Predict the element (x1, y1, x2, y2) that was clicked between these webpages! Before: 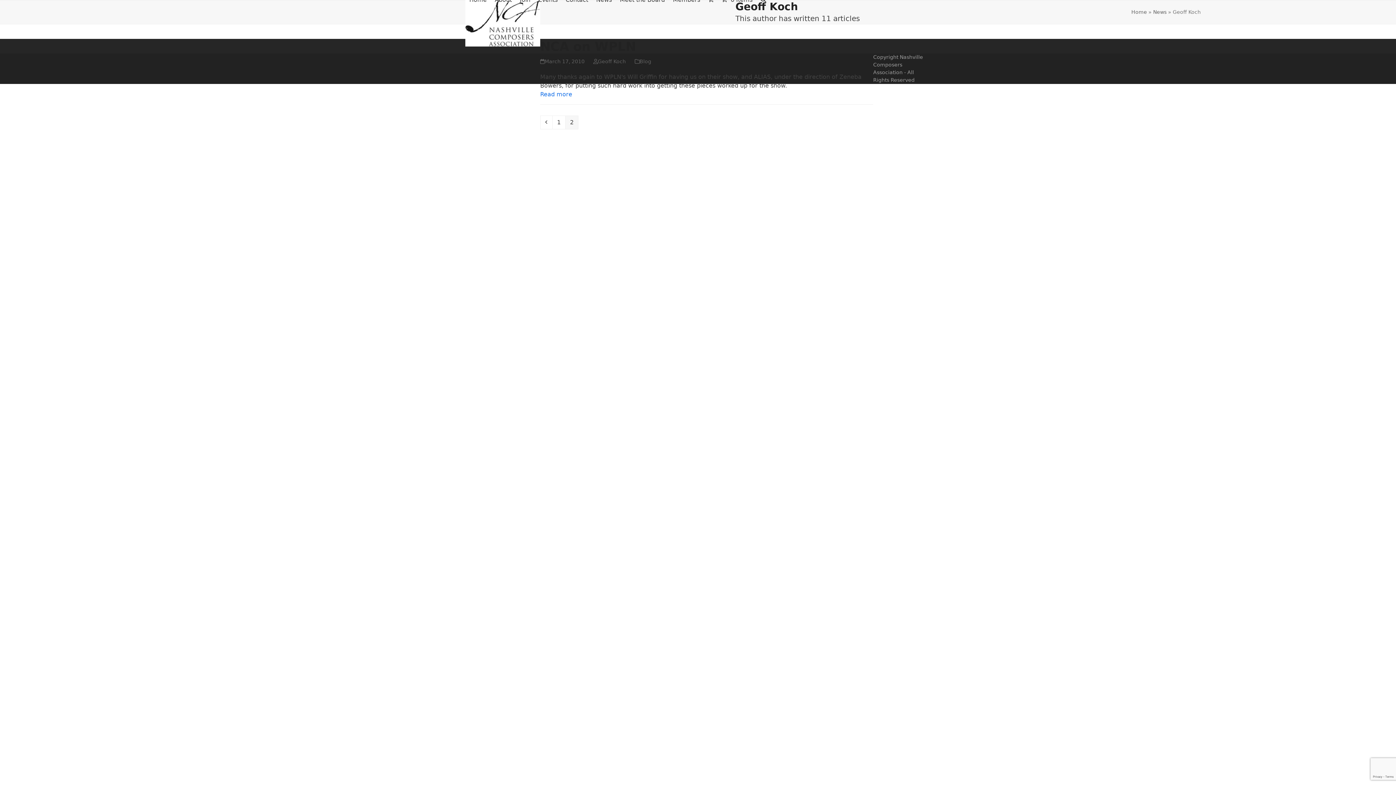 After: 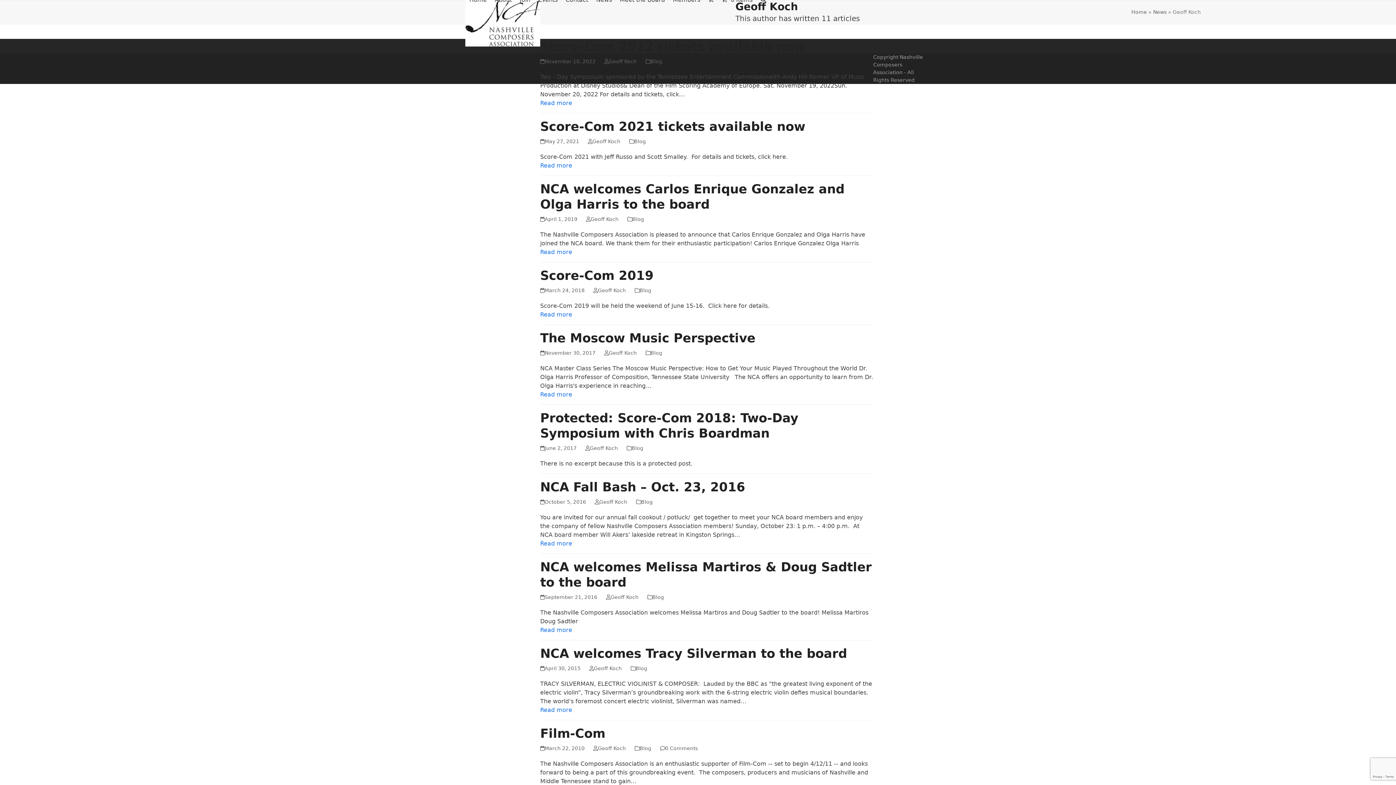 Action: bbox: (540, 116, 552, 128) label: Previous